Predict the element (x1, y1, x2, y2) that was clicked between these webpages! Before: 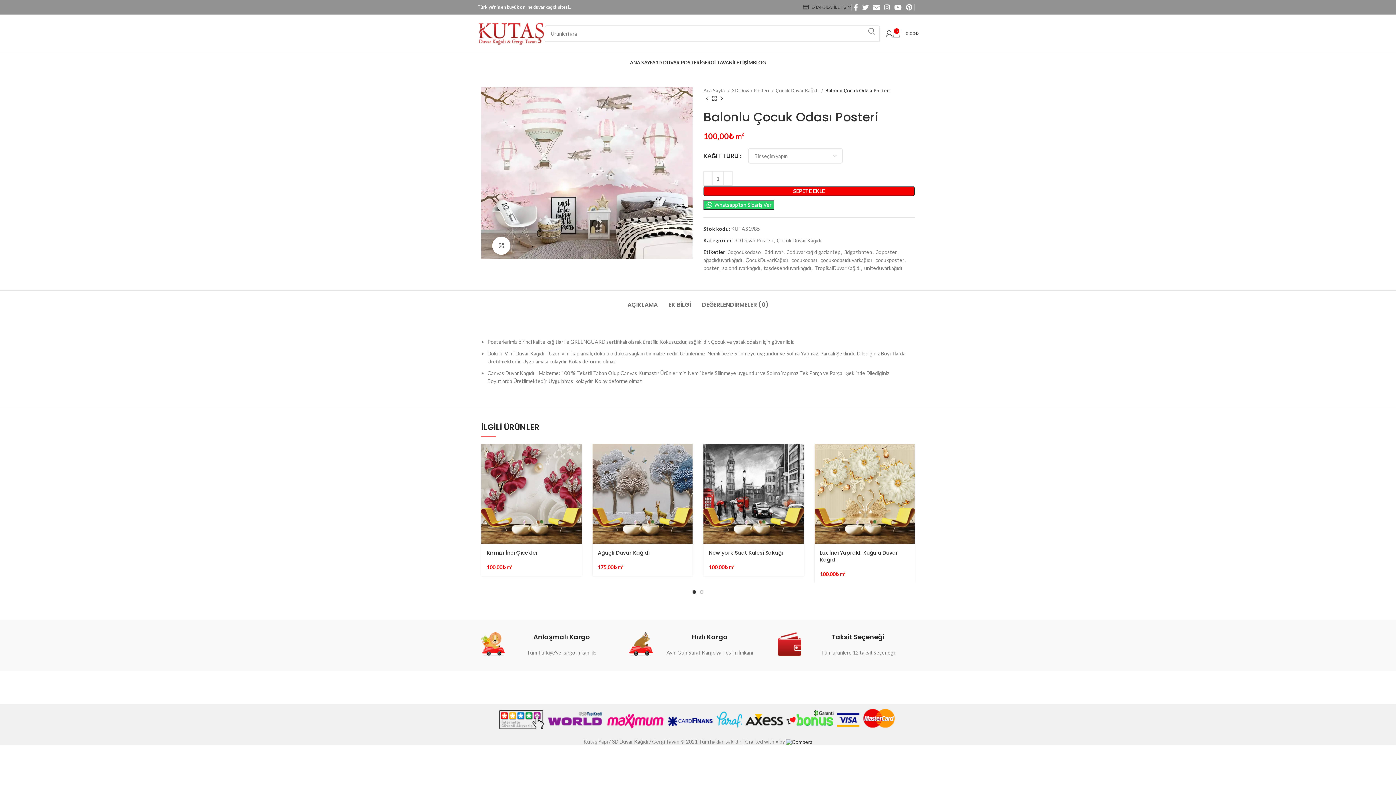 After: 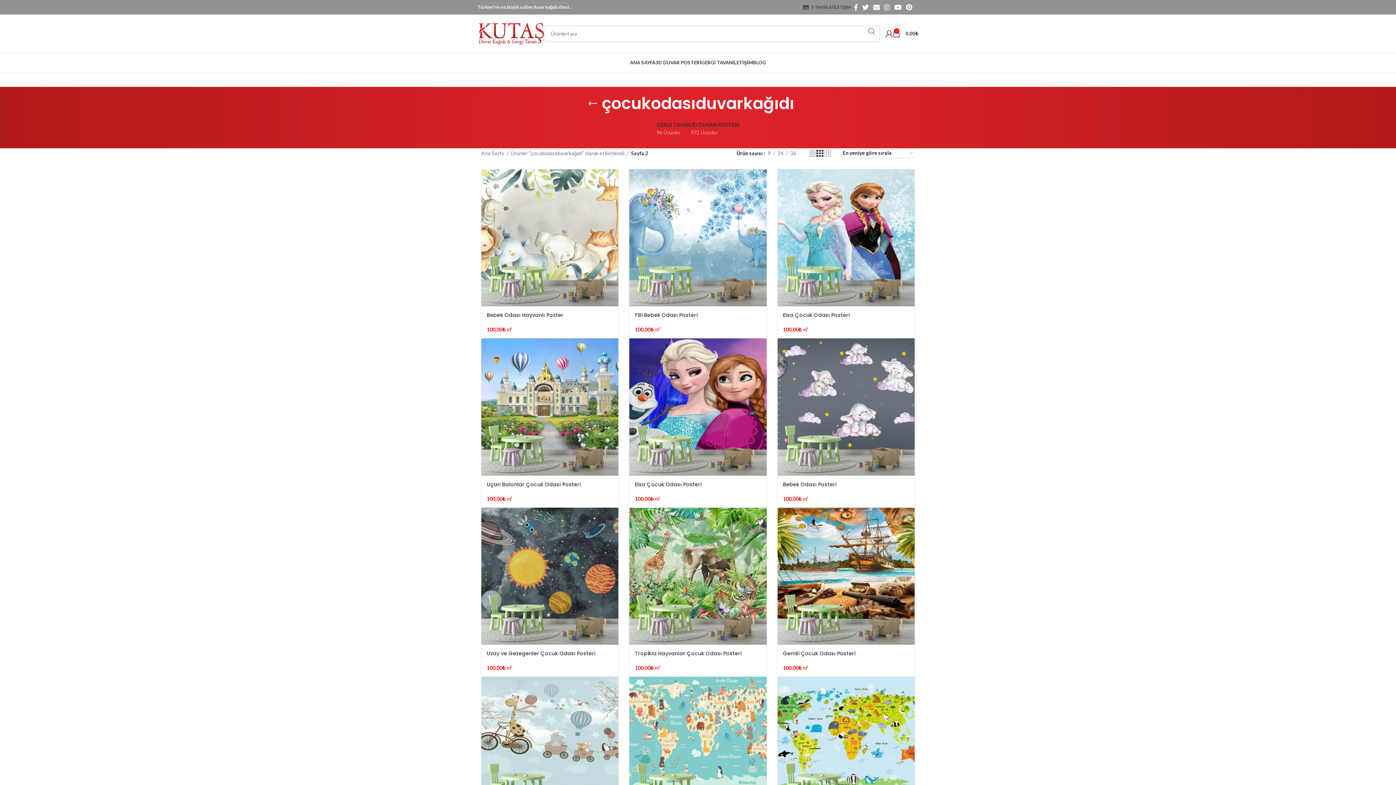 Action: bbox: (820, 257, 872, 263) label: çocukodasıduvarkağıdı